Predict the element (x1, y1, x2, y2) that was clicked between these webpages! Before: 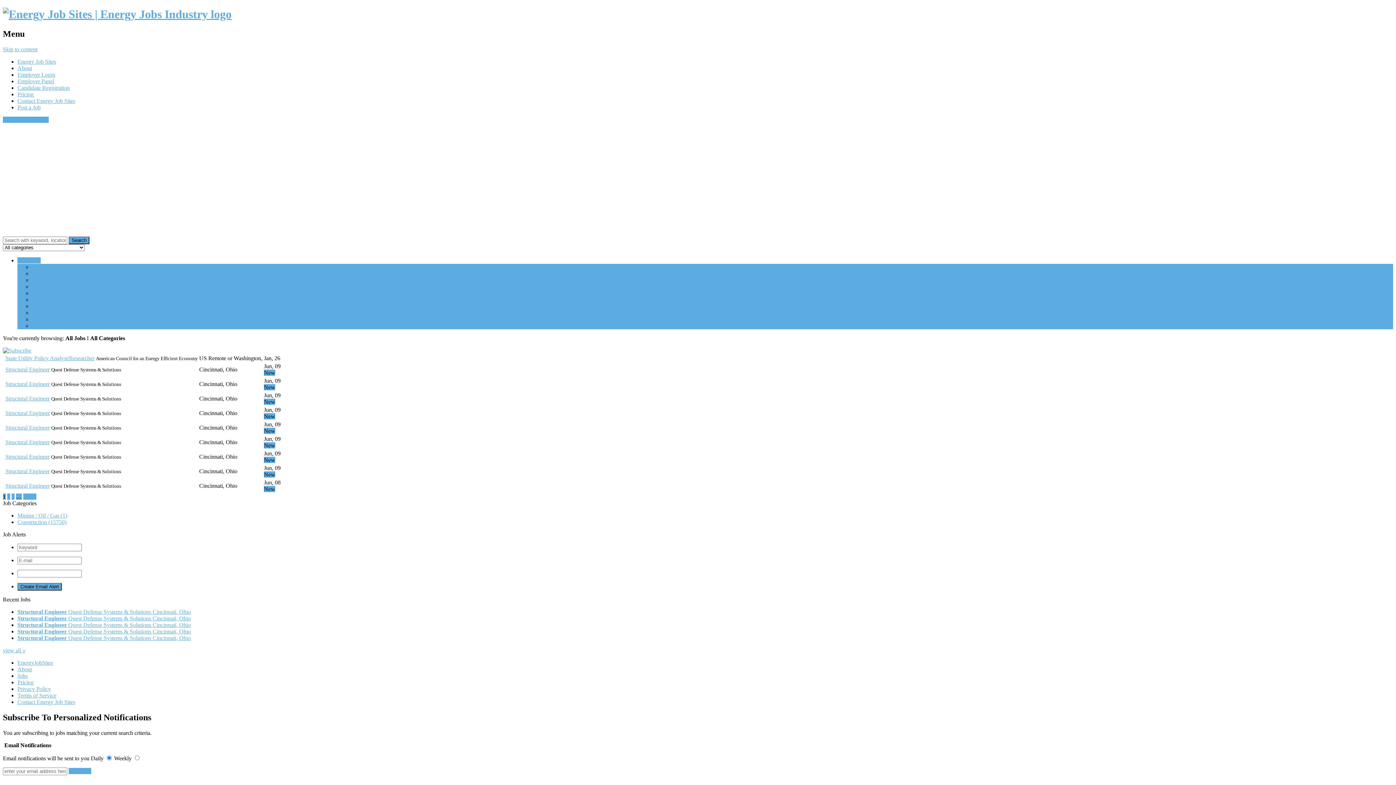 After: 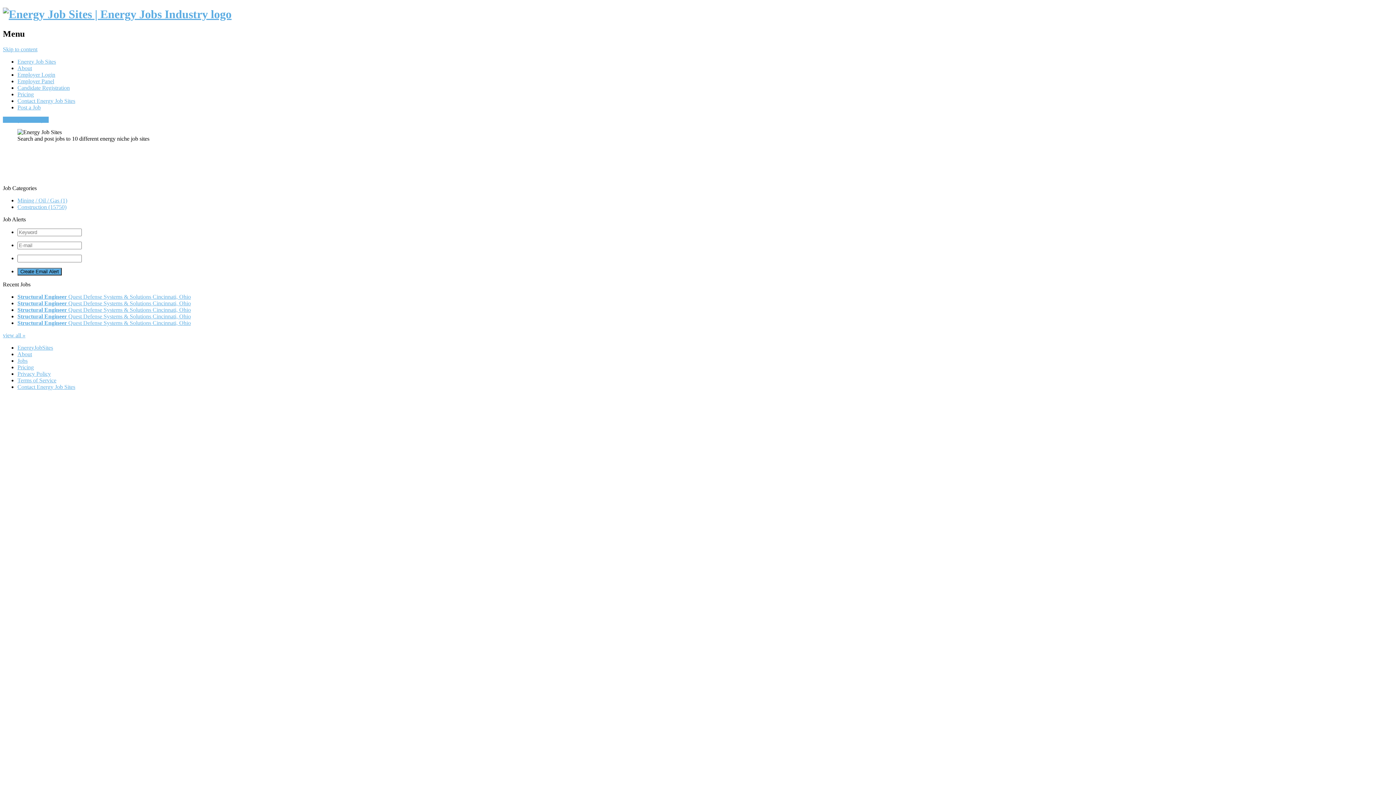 Action: label: About bbox: (17, 65, 32, 71)